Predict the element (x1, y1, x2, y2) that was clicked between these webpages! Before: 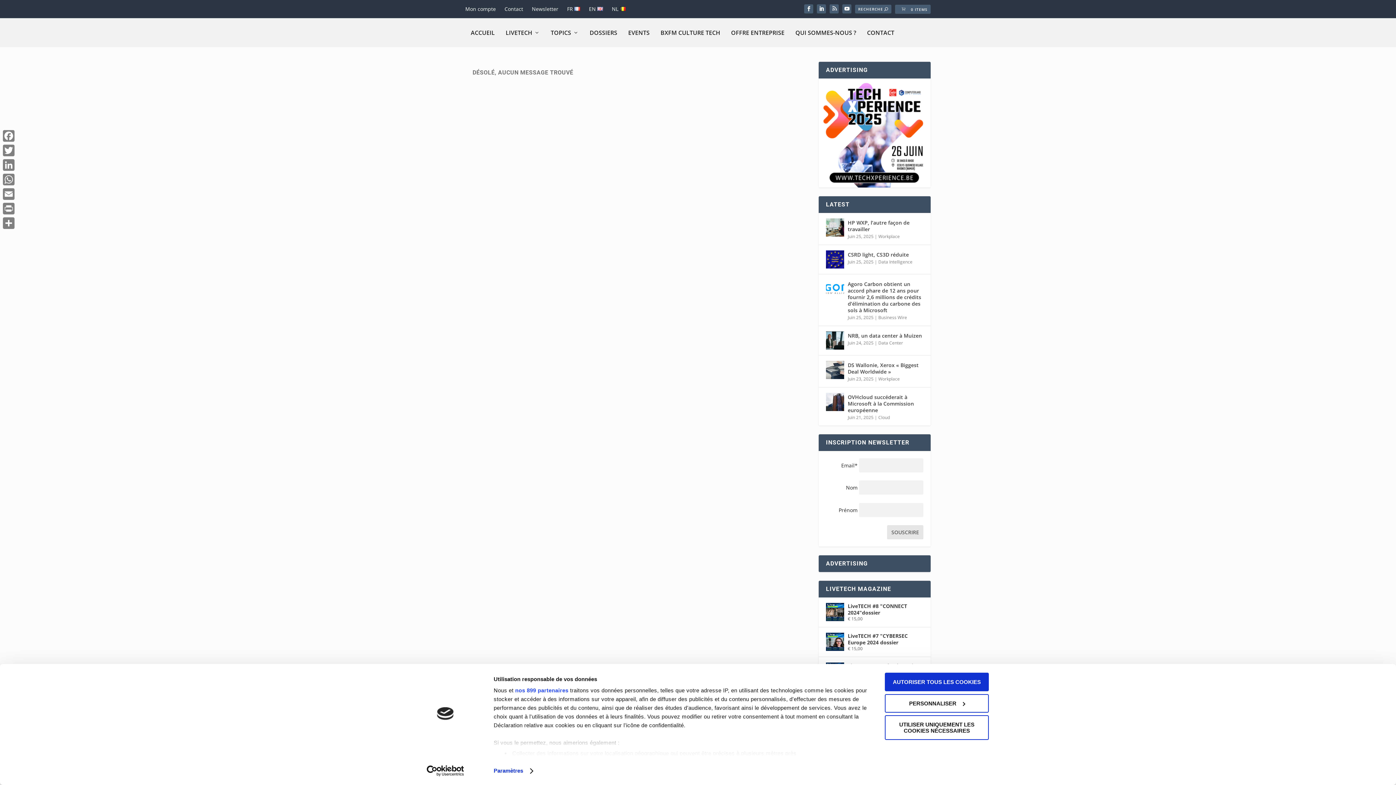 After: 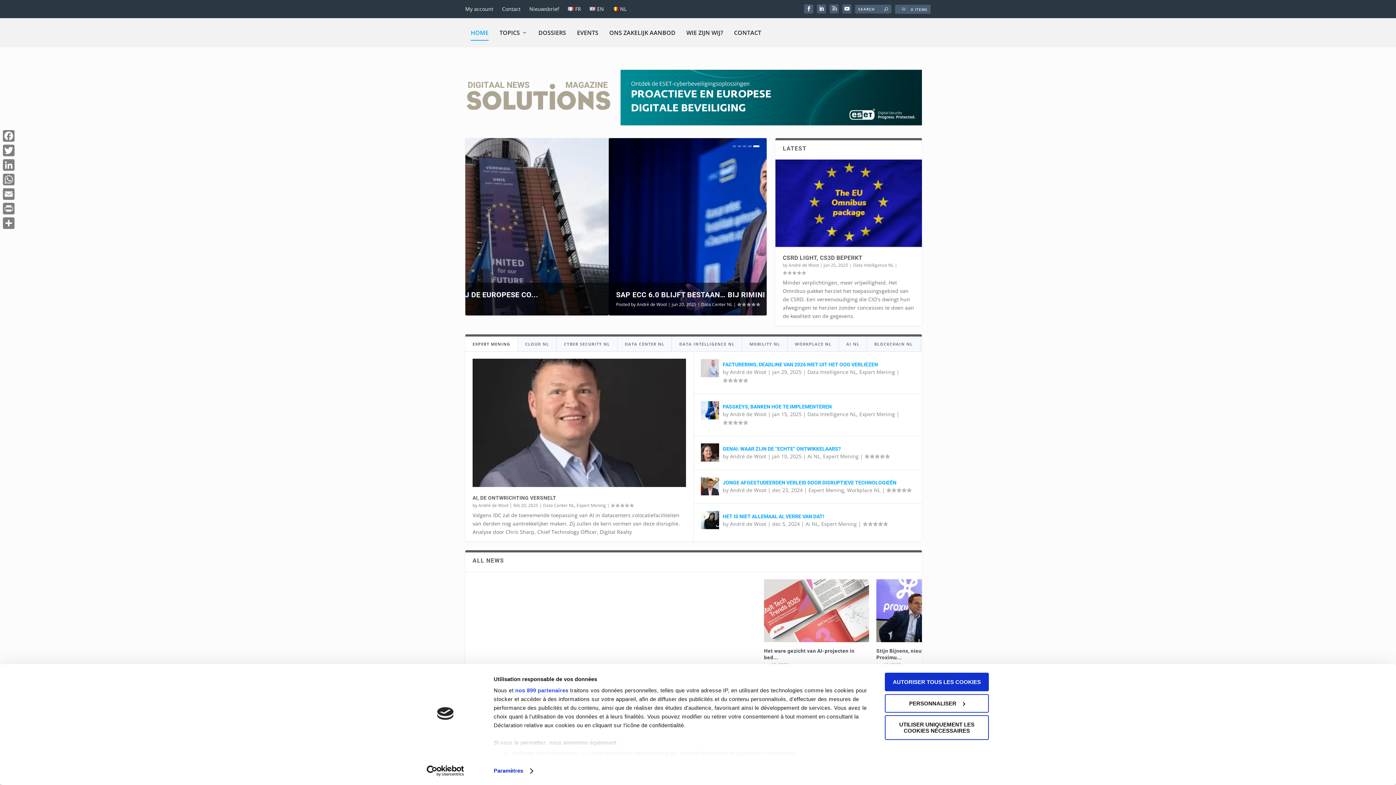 Action: bbox: (612, 0, 625, 18) label: NL 